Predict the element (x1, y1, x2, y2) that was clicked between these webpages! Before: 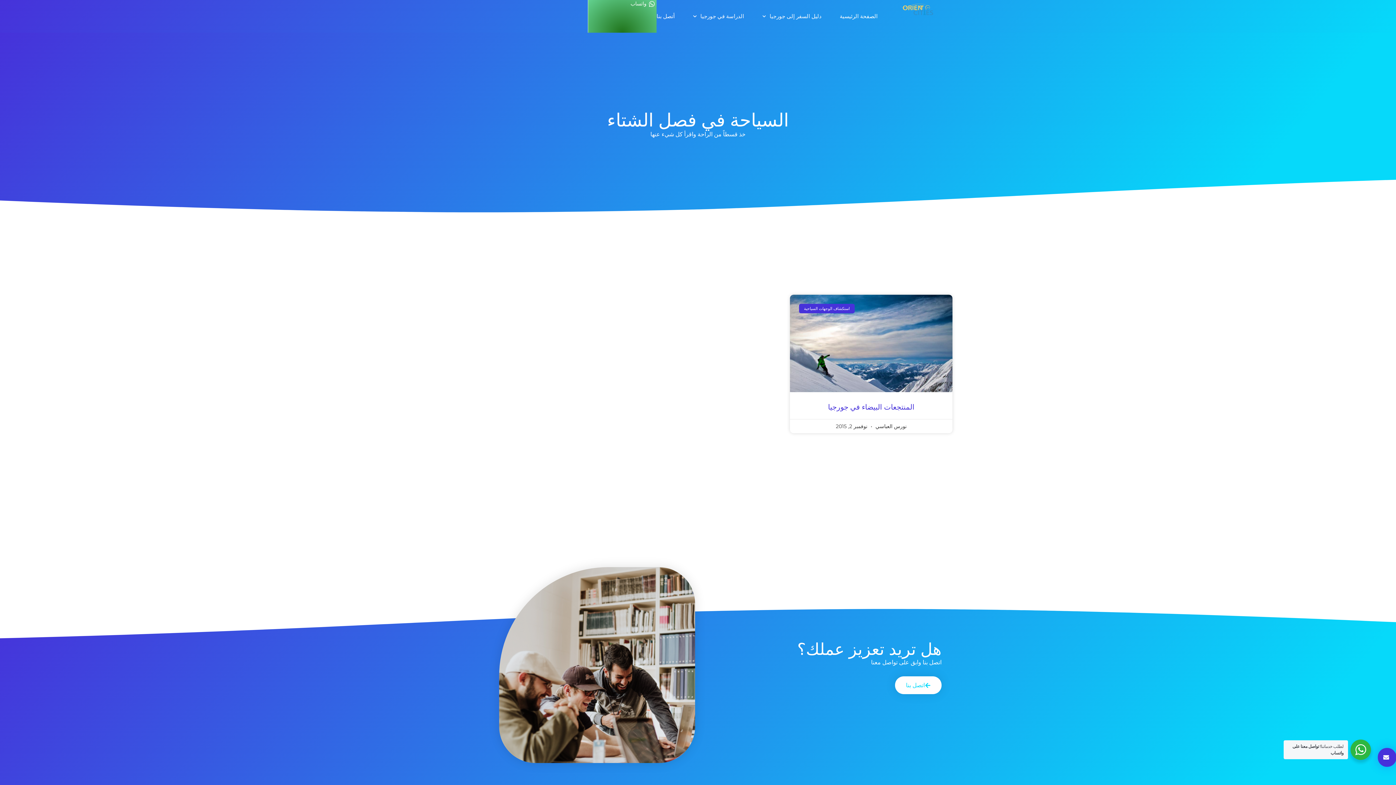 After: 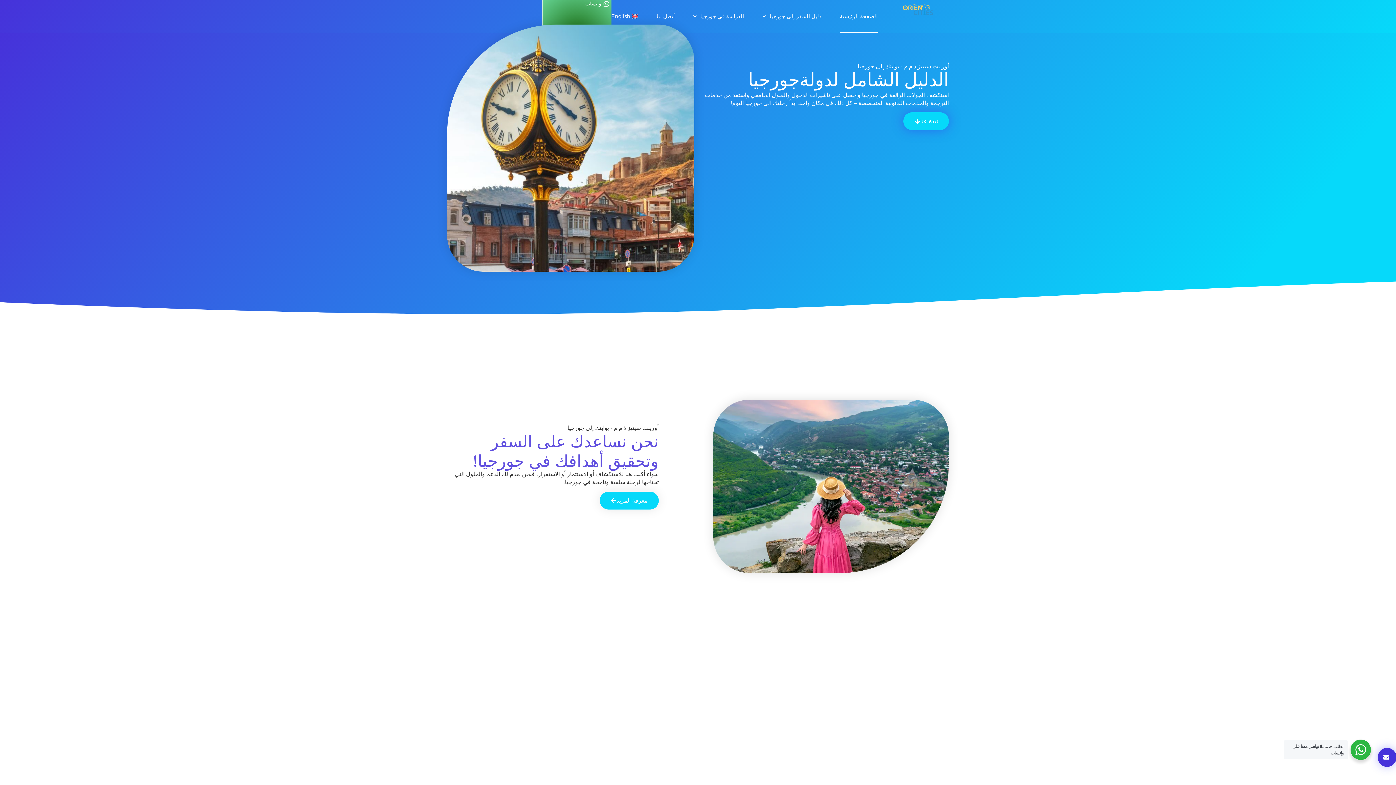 Action: bbox: (885, 3, 949, 15)